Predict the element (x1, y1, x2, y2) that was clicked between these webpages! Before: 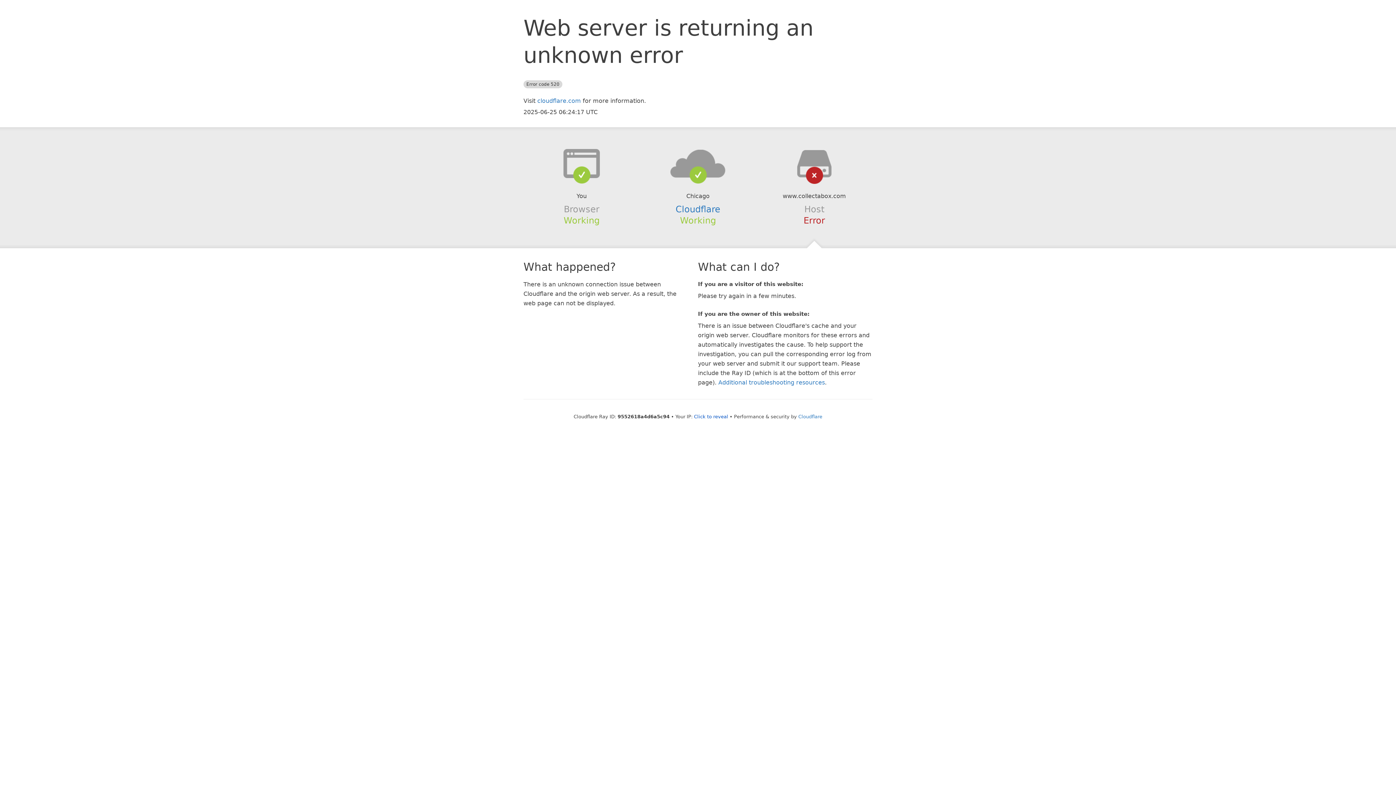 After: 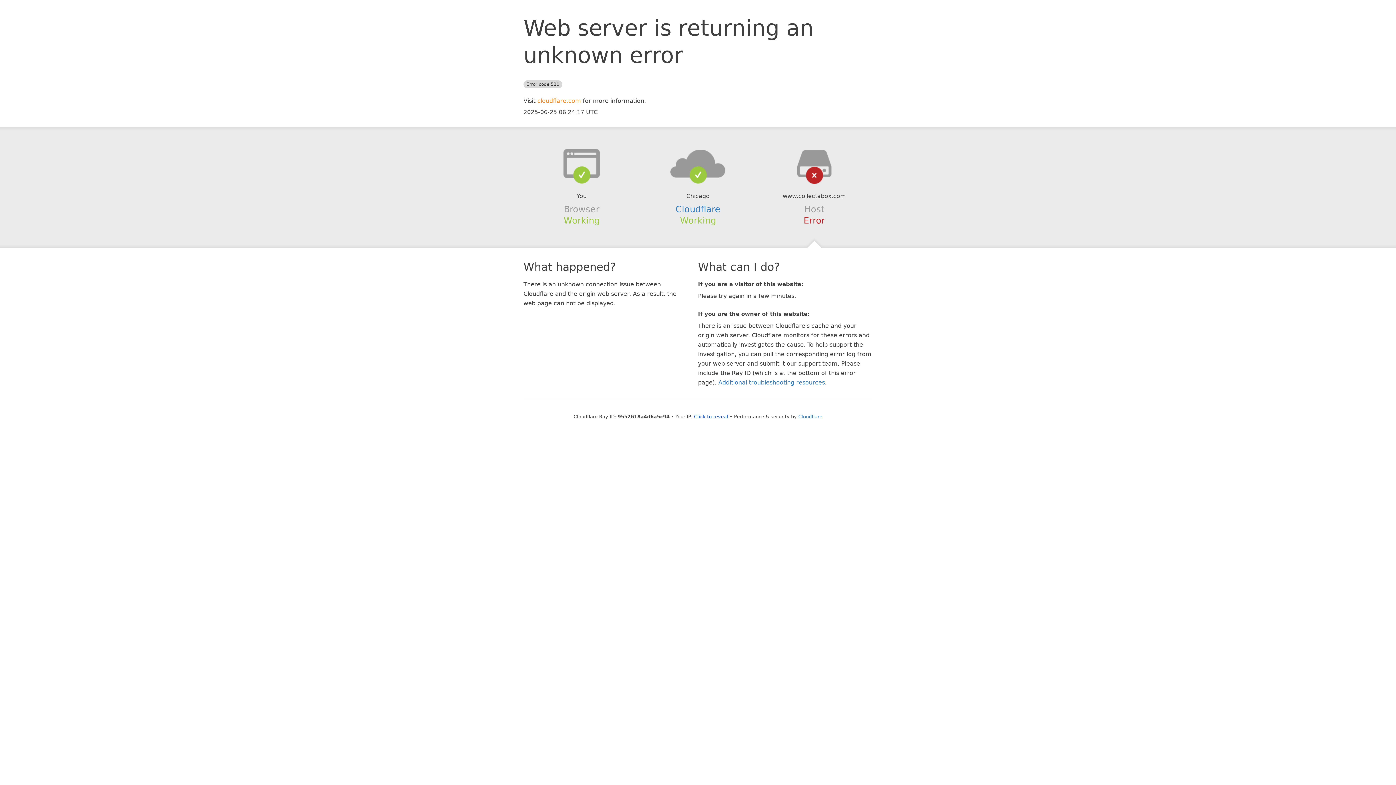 Action: bbox: (537, 97, 581, 104) label: cloudflare.com